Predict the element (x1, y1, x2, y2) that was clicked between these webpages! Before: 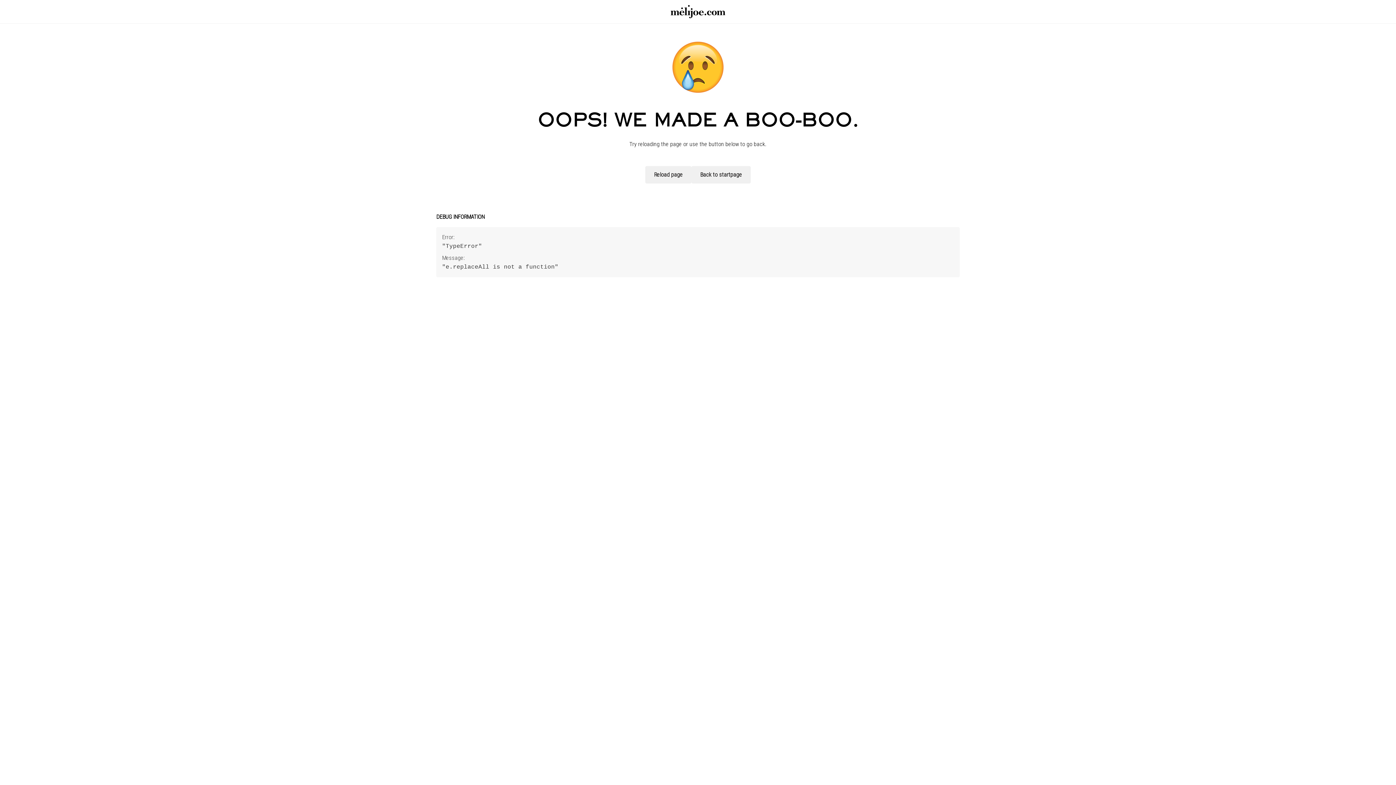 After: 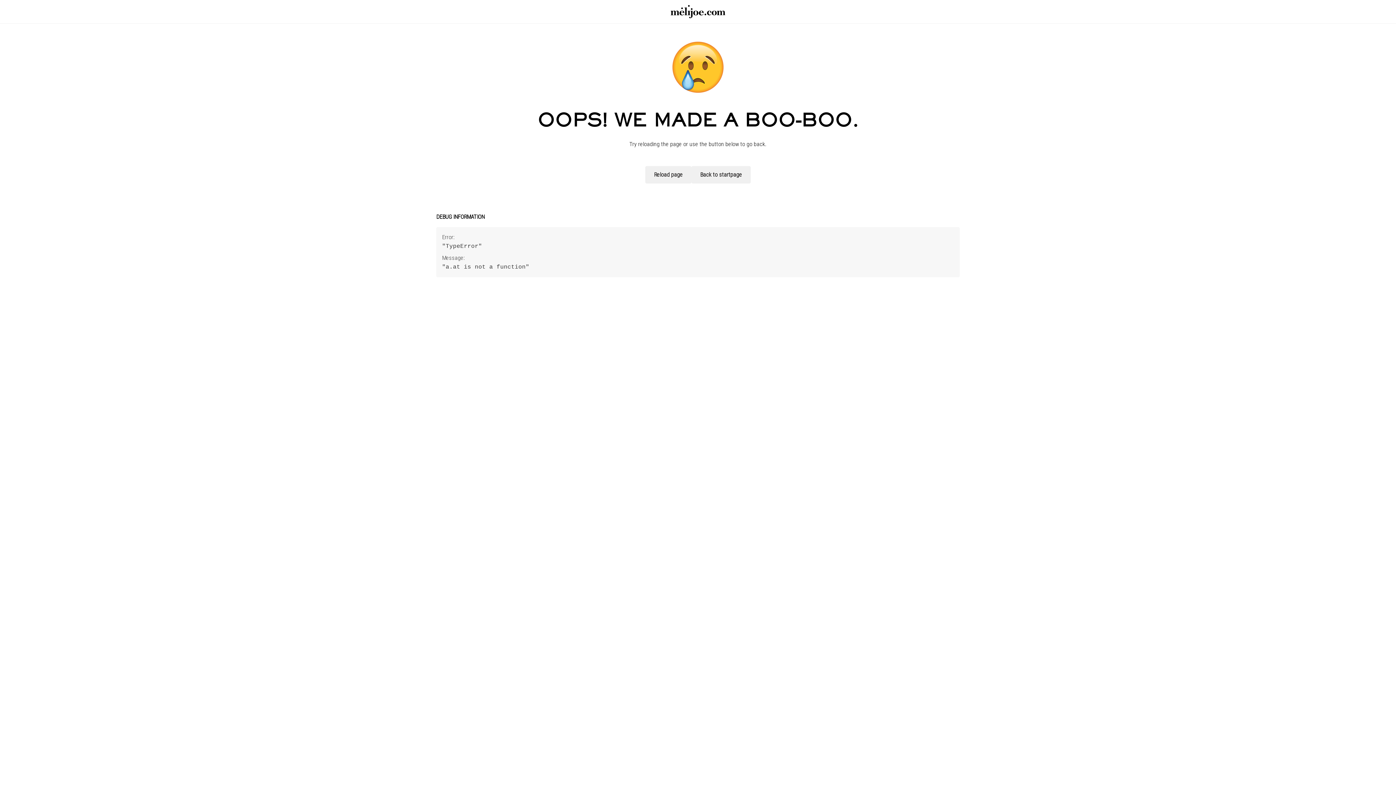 Action: bbox: (0, 0, 1396, 23)